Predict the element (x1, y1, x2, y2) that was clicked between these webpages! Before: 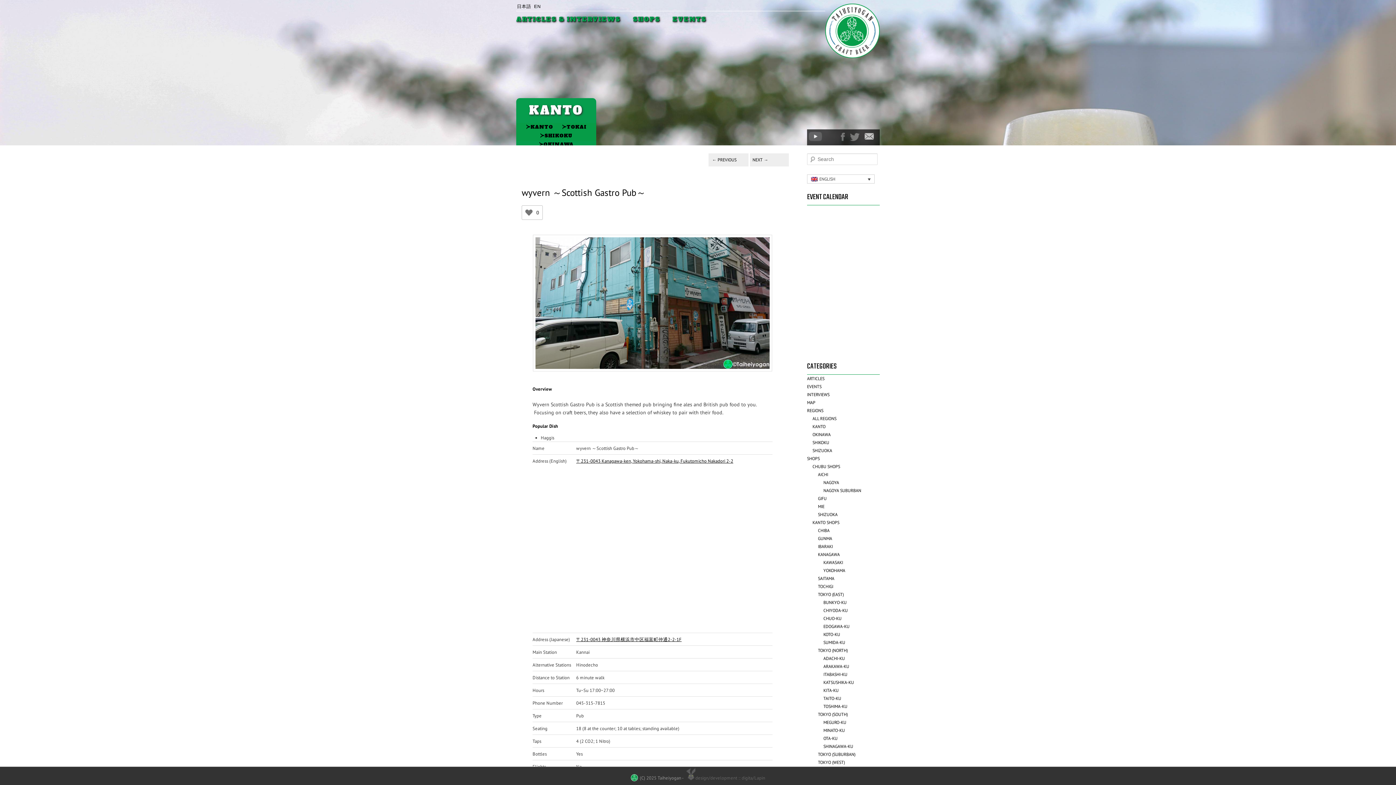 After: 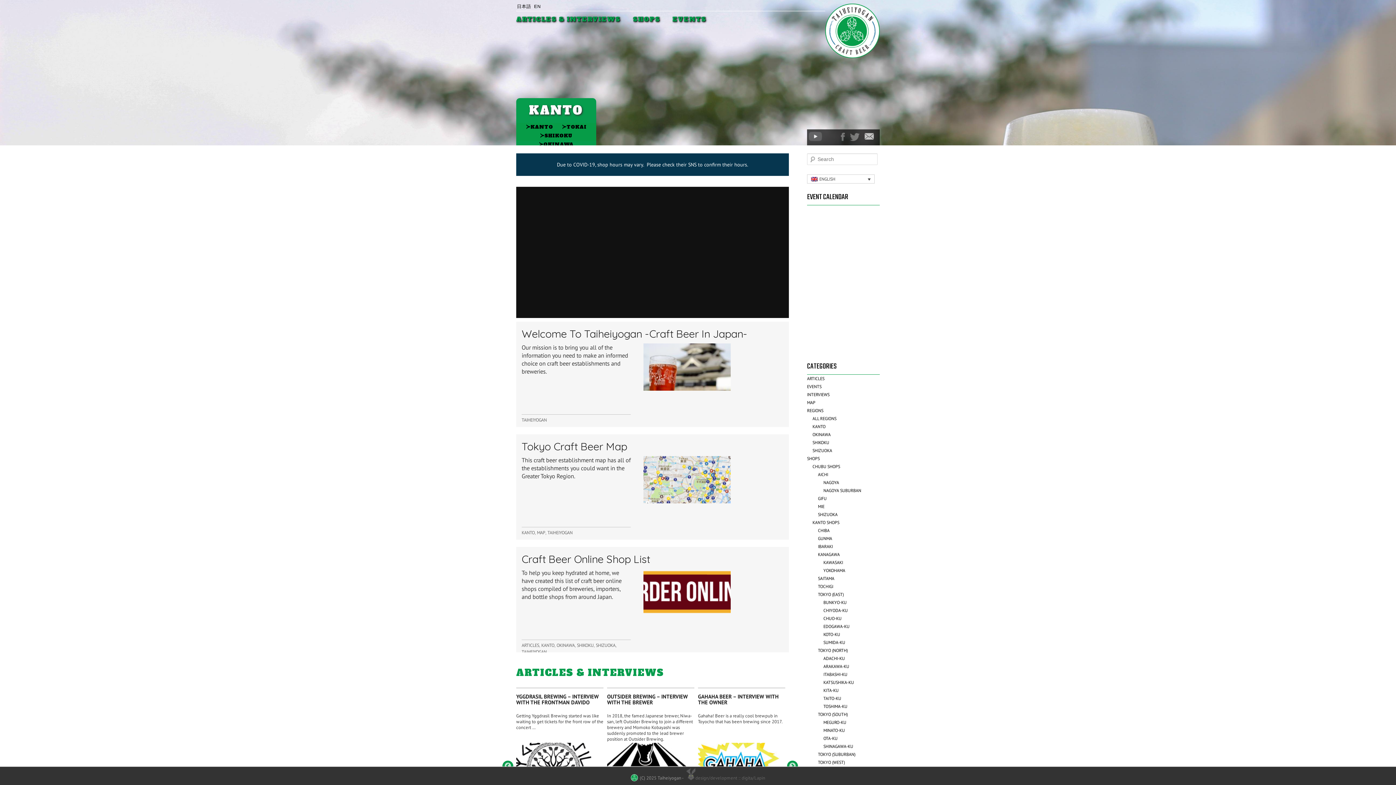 Action: bbox: (533, 1, 541, 11) label: EN